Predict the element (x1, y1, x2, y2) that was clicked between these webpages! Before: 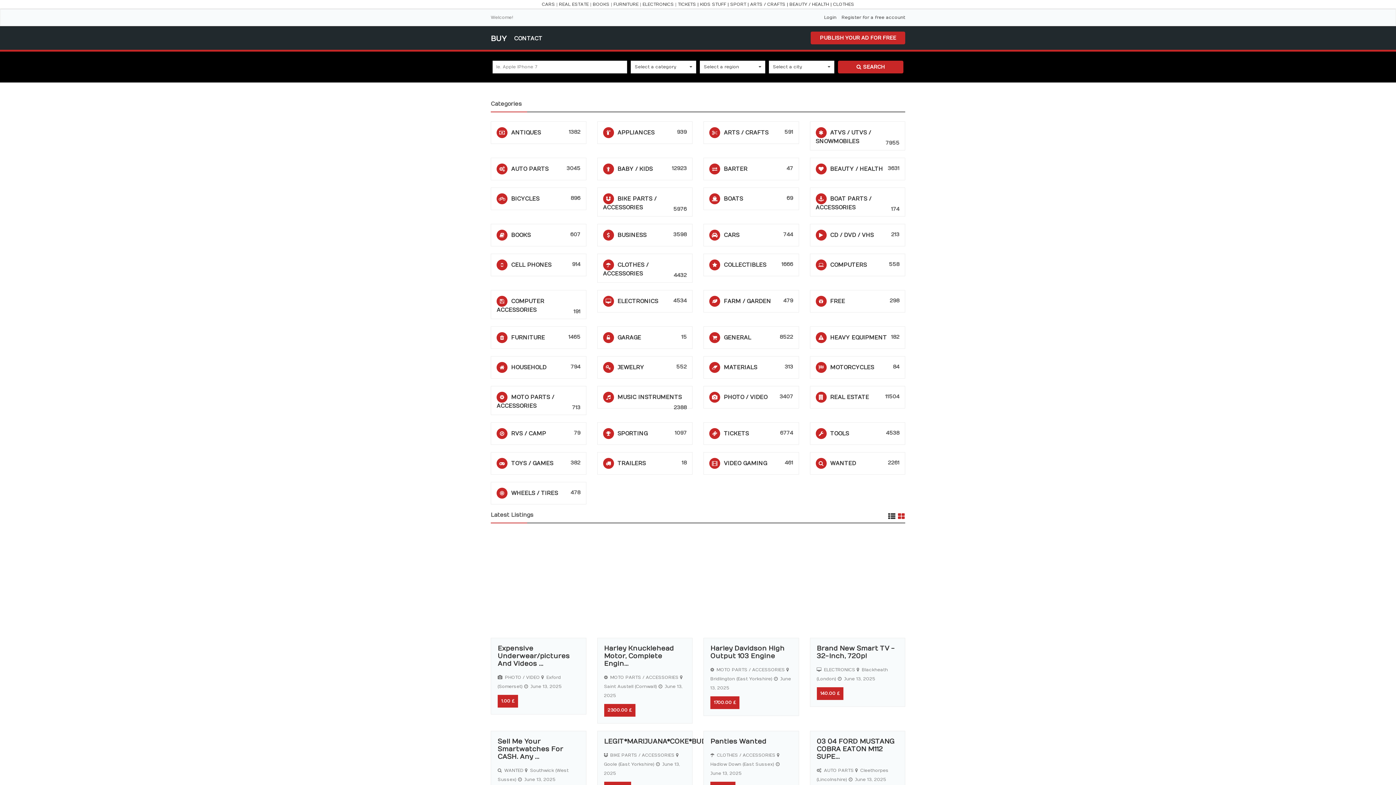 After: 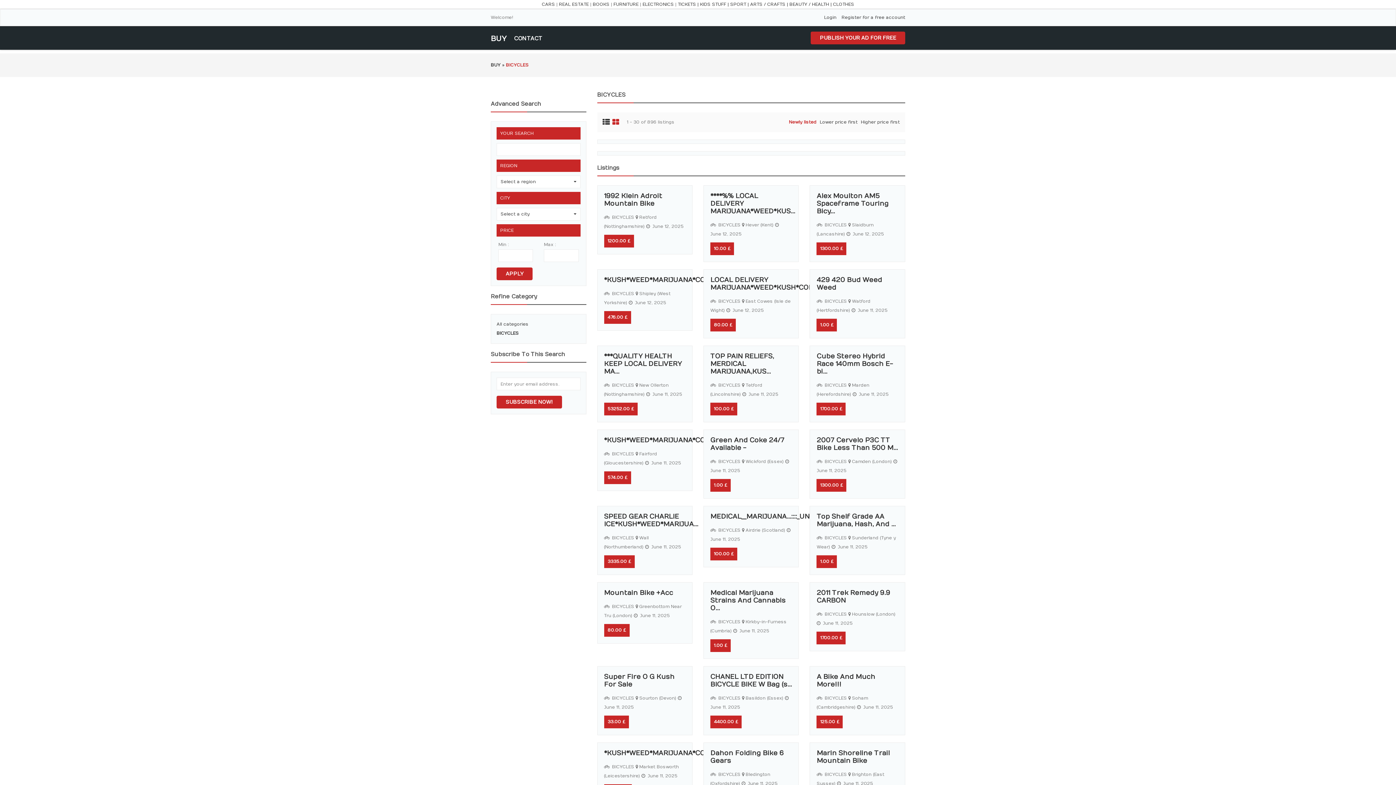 Action: label: BICYCLES bbox: (511, 195, 539, 202)